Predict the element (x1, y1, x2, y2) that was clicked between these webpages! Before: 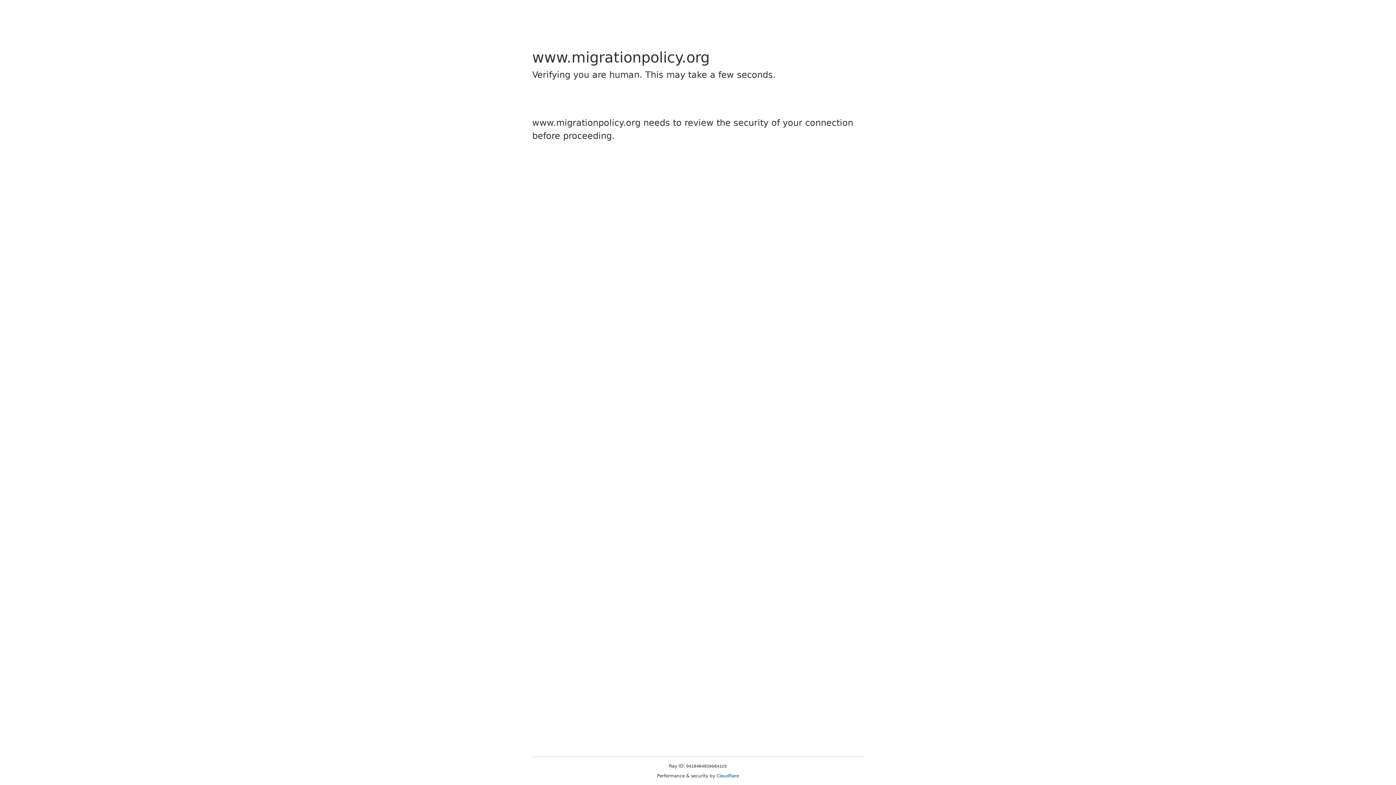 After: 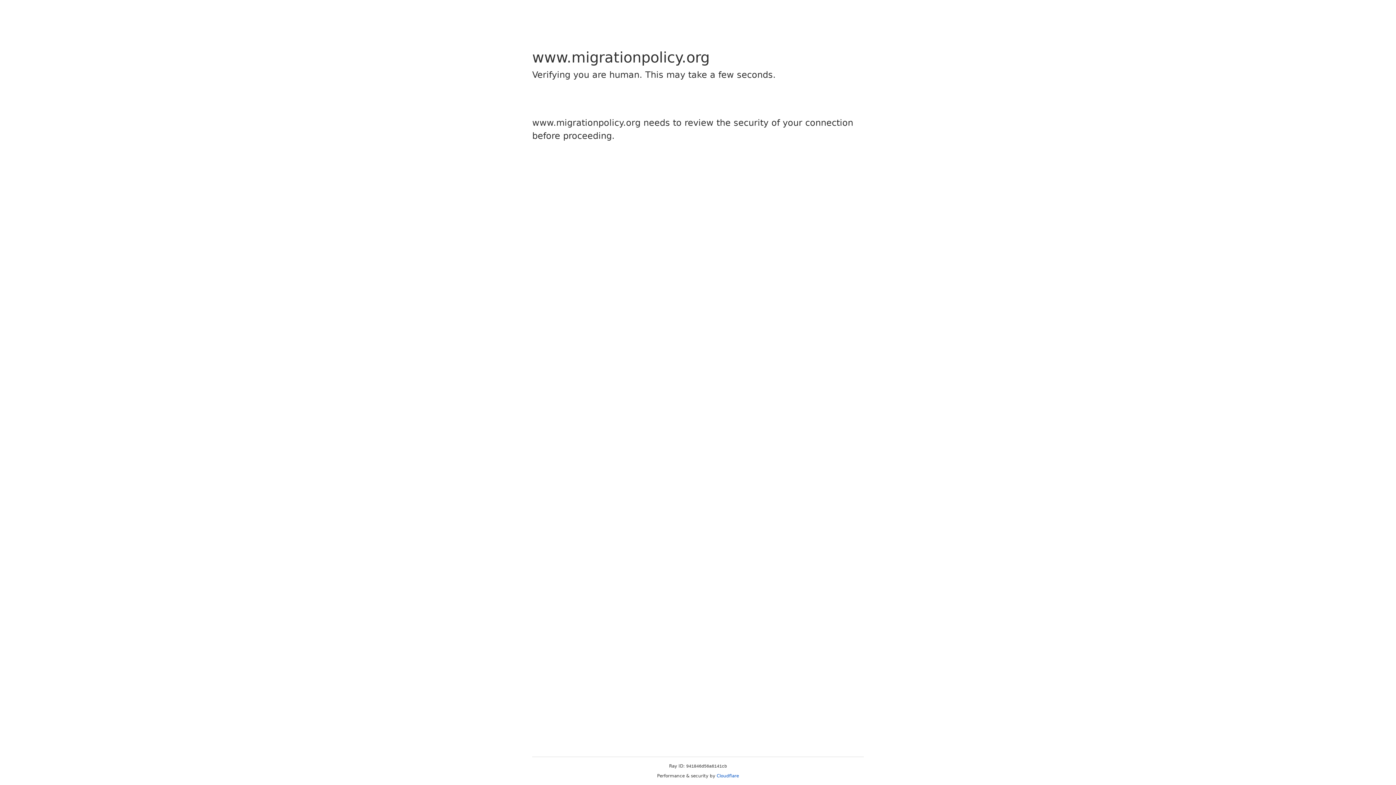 Action: label: Cloudflare bbox: (716, 773, 739, 778)